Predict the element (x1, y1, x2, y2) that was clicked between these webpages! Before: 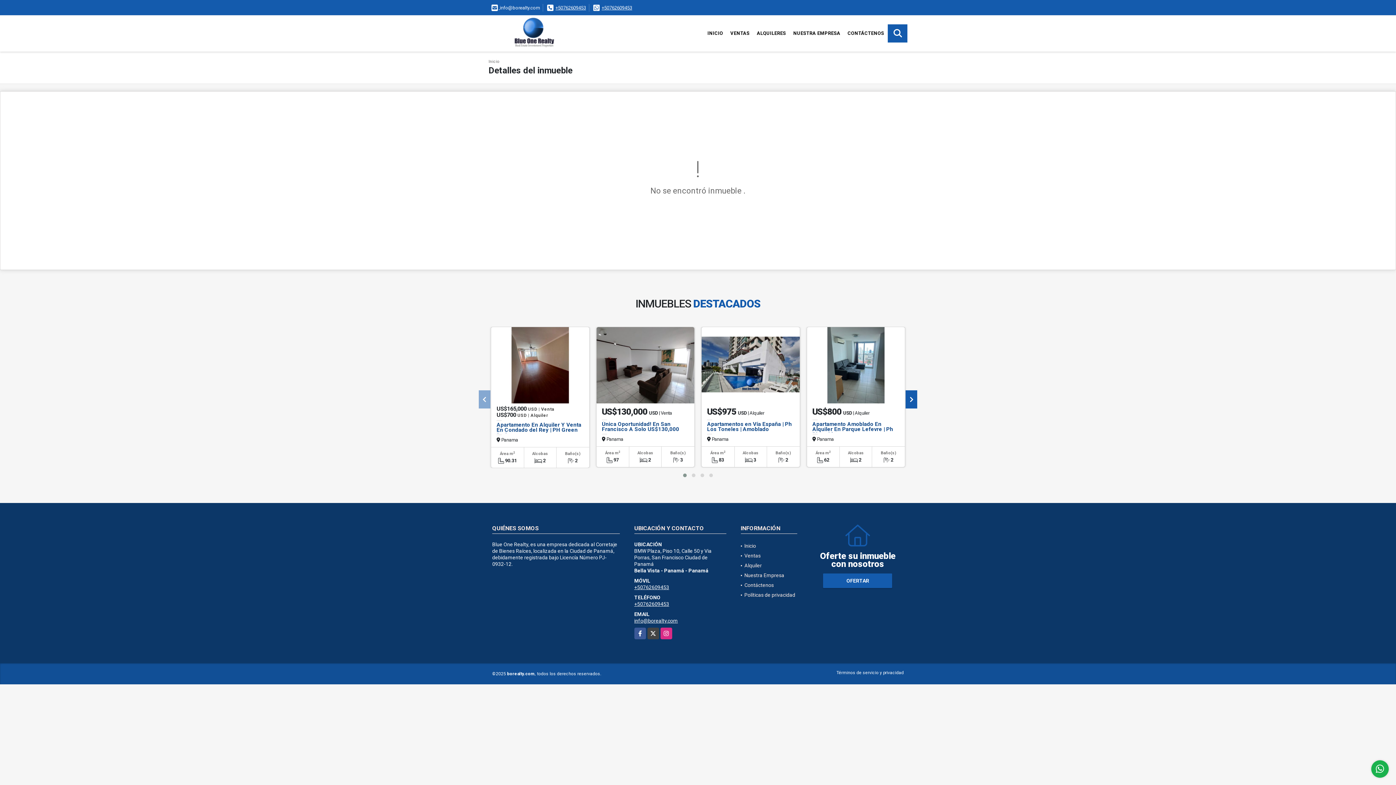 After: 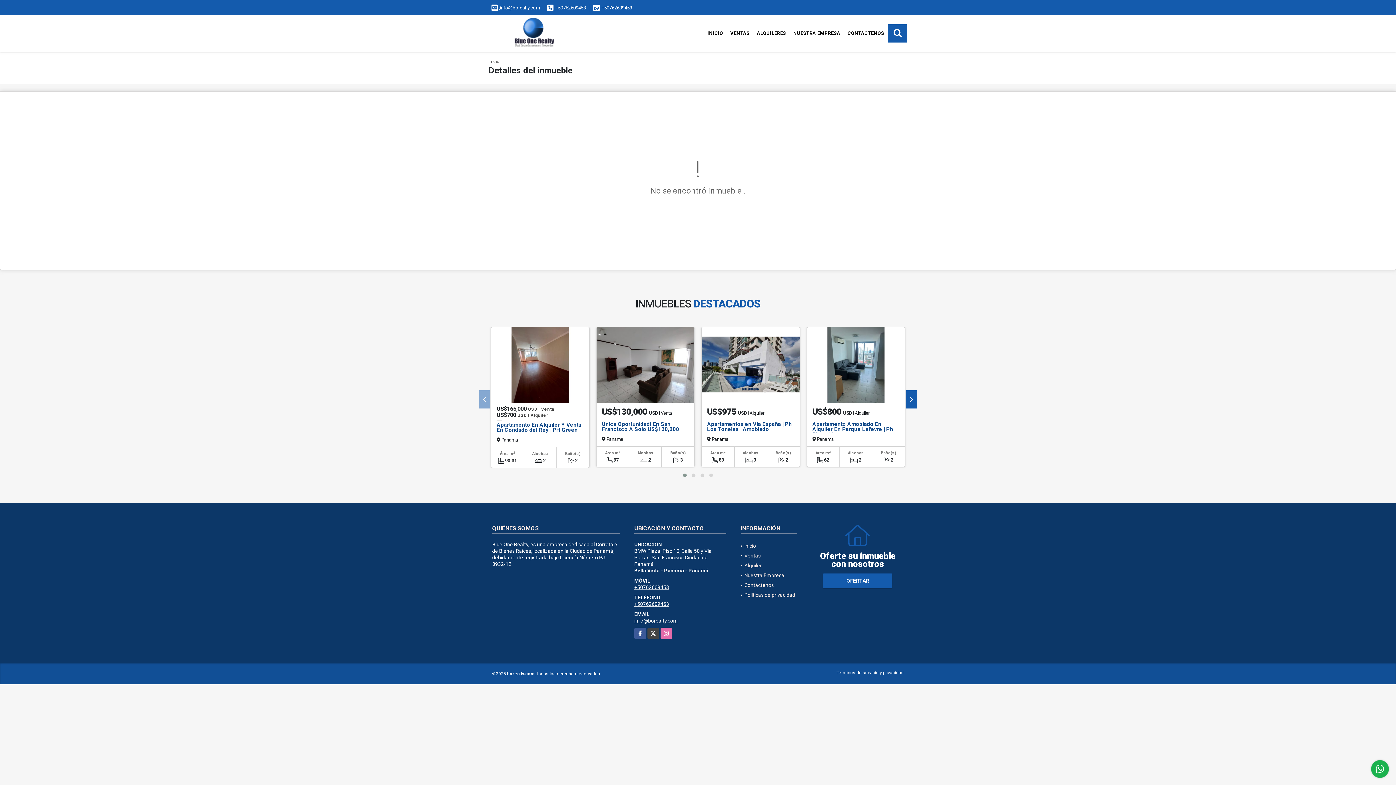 Action: label: Instagram bbox: (660, 628, 672, 639)